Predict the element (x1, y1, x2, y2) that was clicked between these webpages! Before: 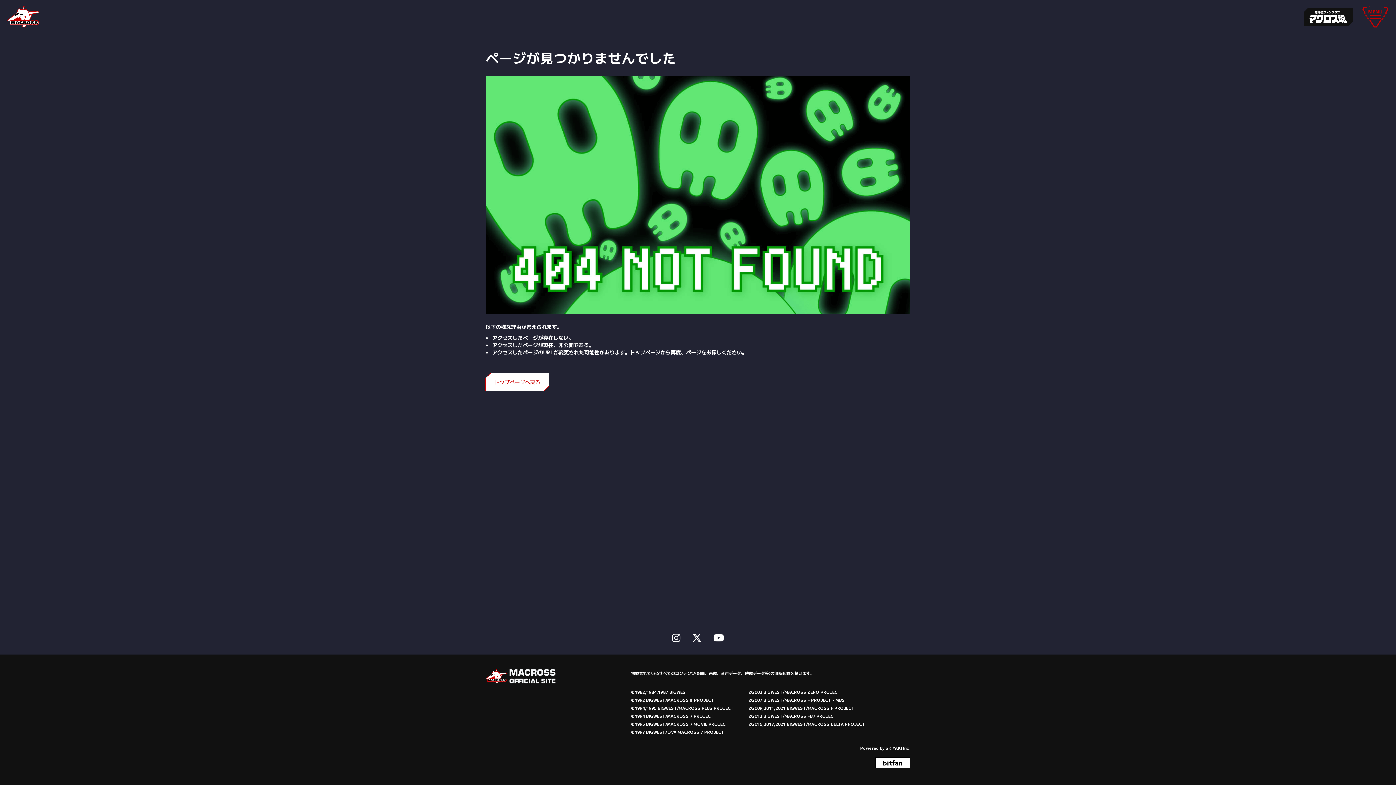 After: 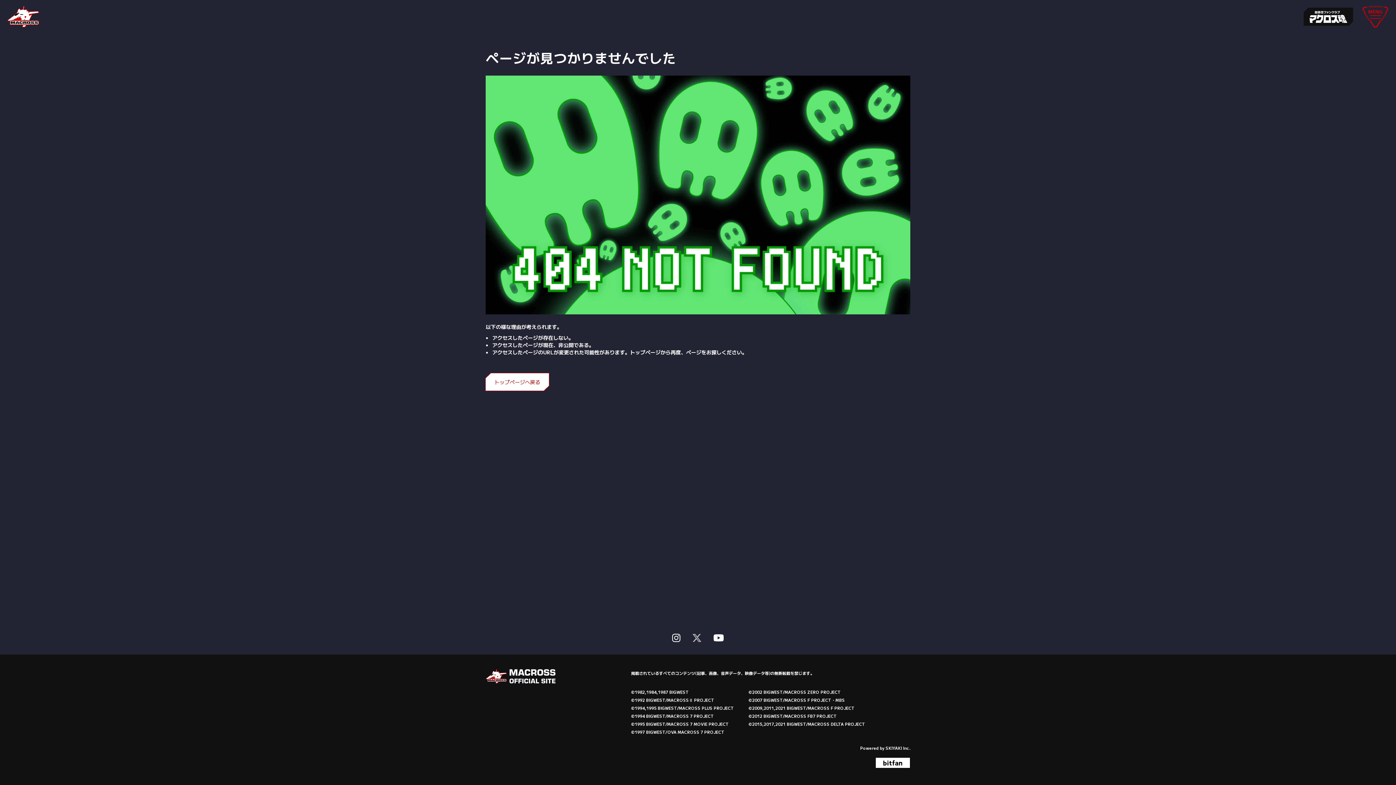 Action: bbox: (692, 632, 701, 643) label: 関連サイト X